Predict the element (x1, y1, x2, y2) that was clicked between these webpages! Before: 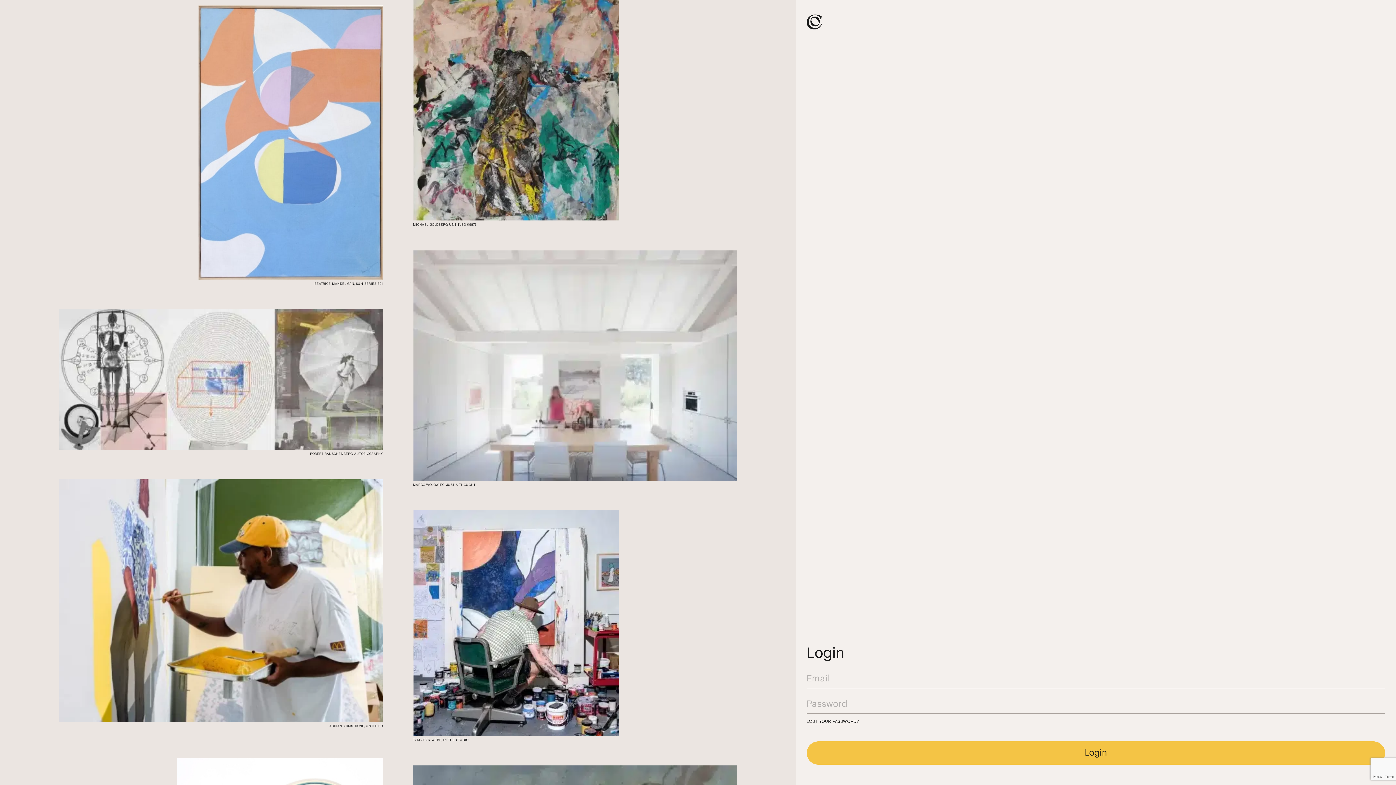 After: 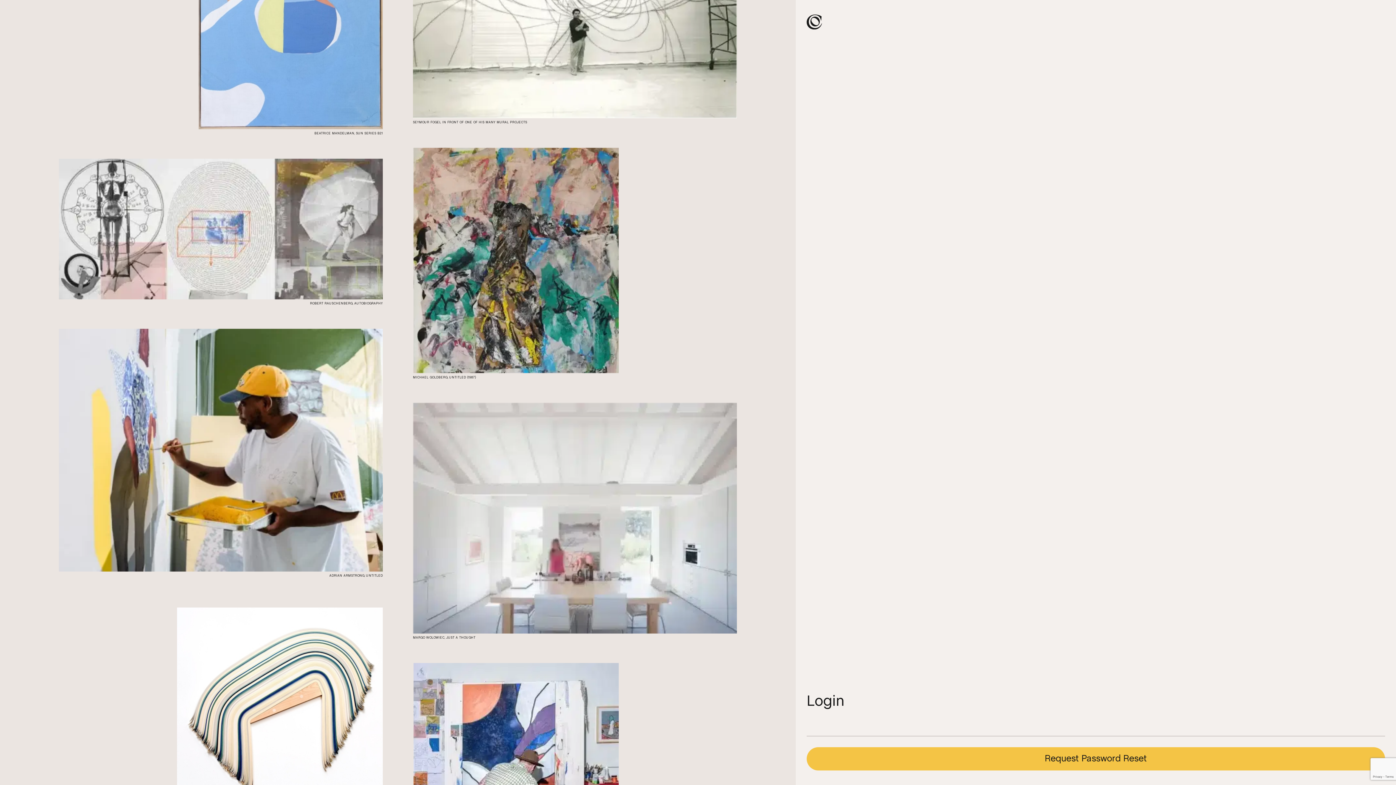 Action: bbox: (806, 720, 859, 725) label: LOST YOUR PASSWORD?